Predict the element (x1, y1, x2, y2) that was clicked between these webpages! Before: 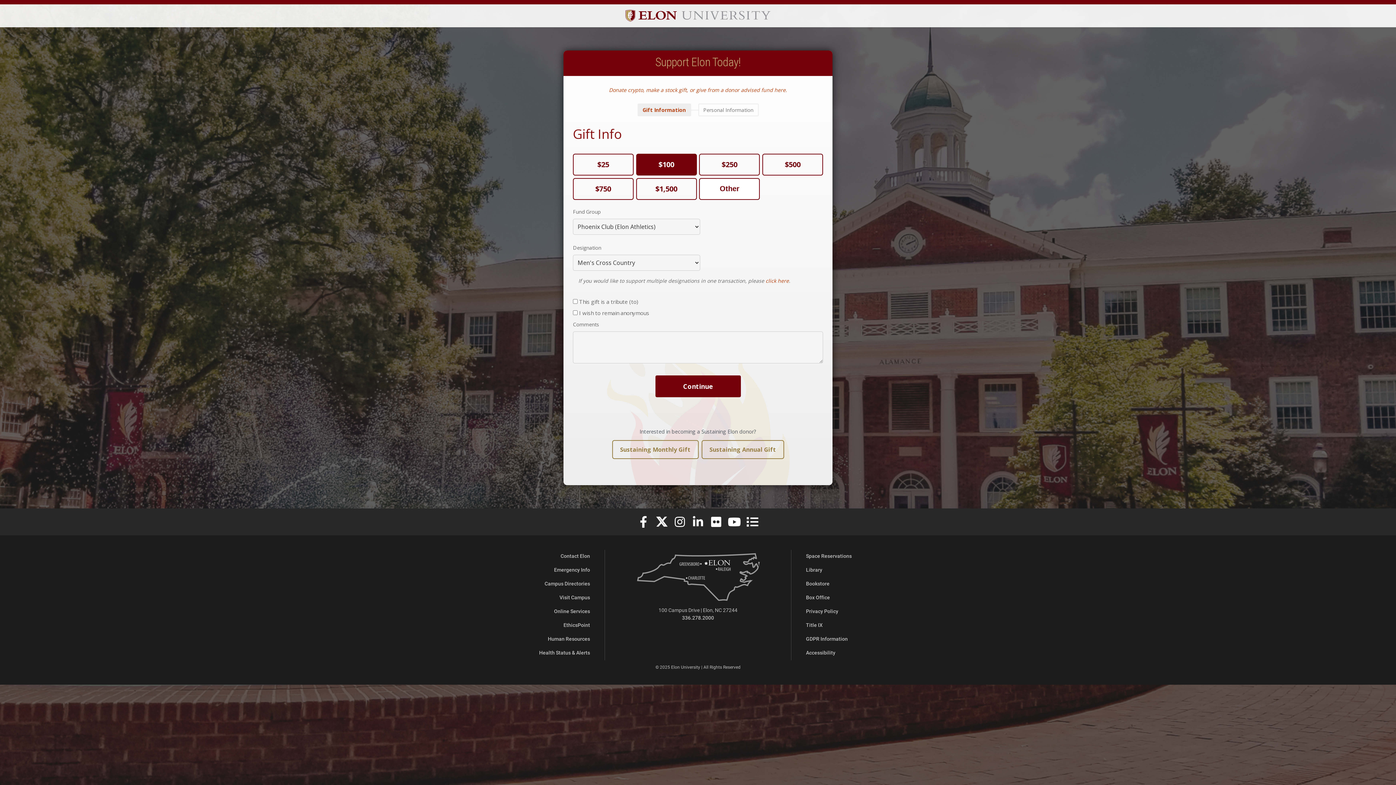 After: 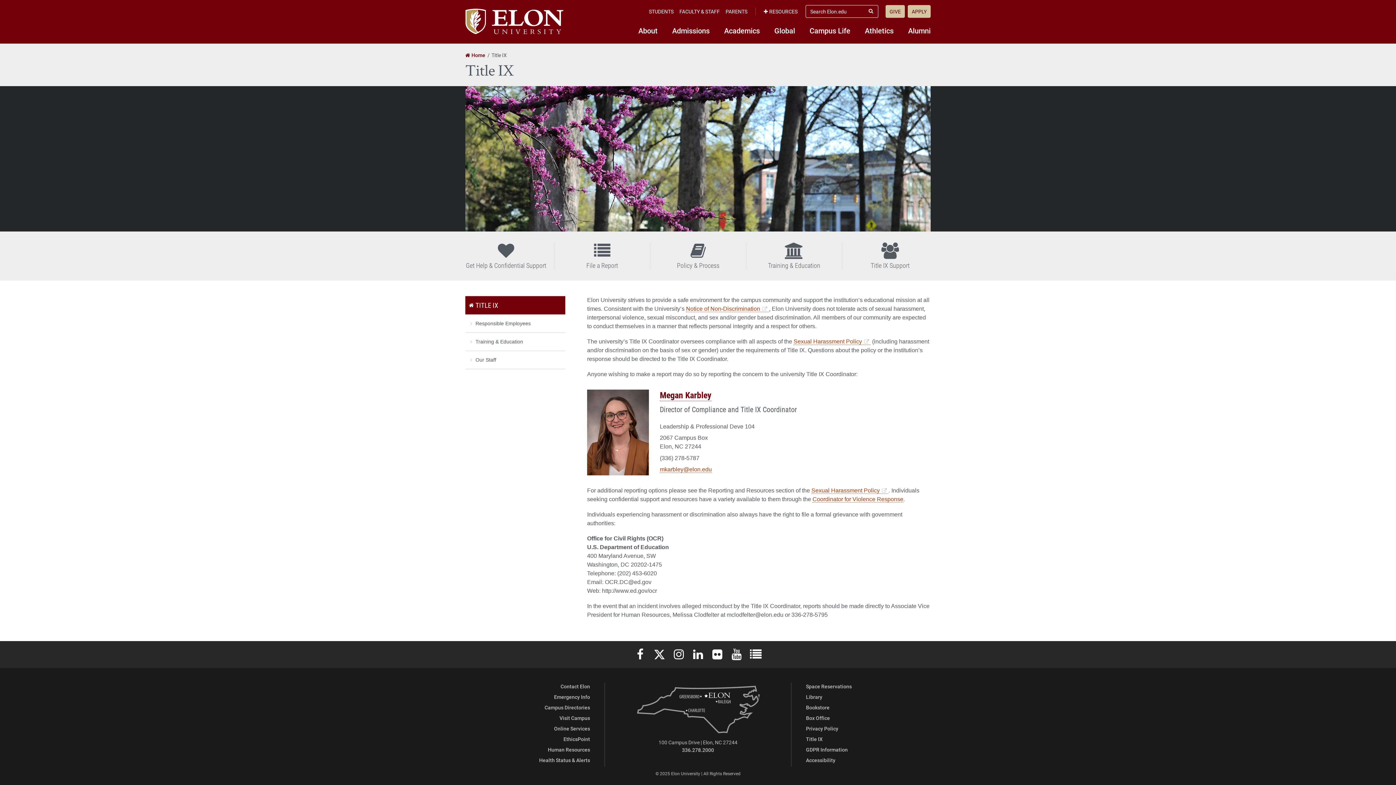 Action: label: Title IX bbox: (806, 621, 822, 628)